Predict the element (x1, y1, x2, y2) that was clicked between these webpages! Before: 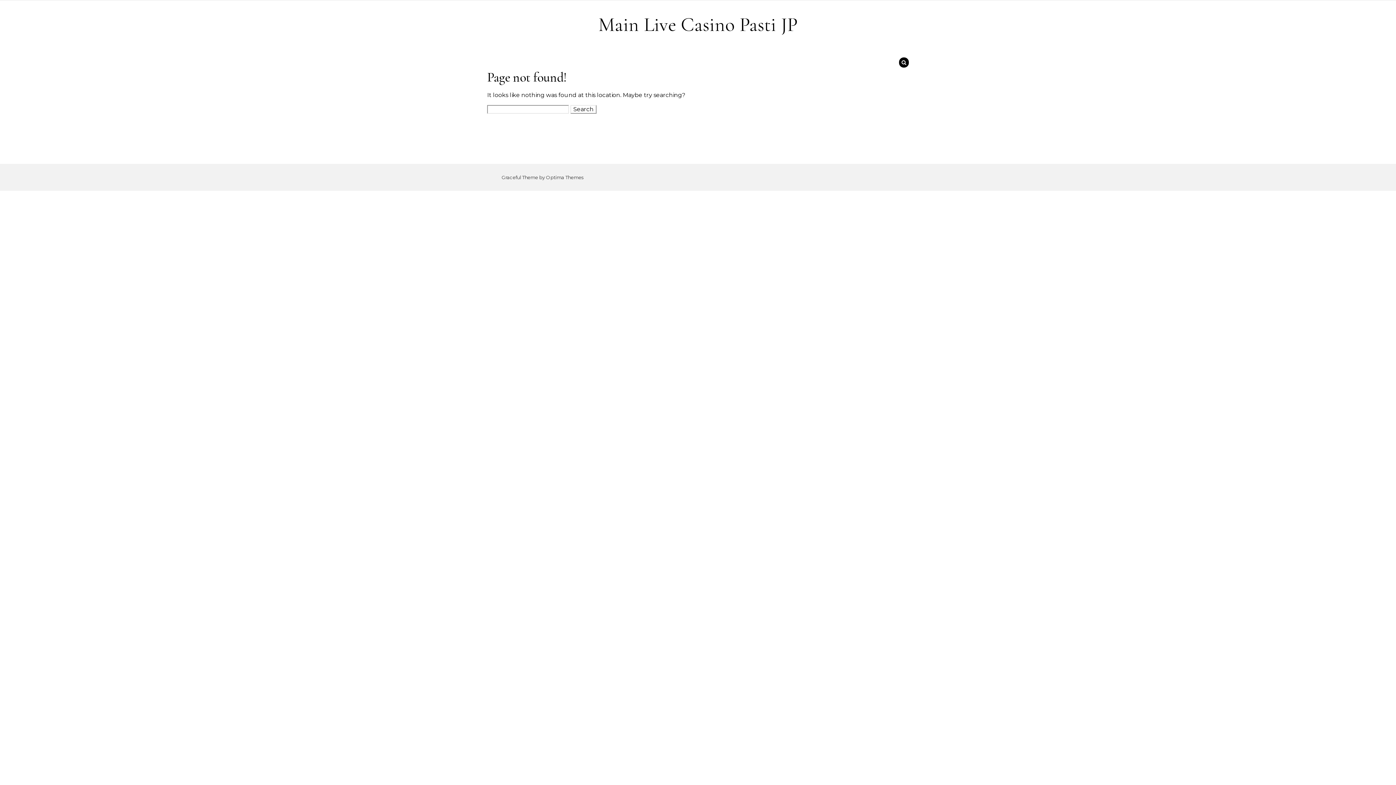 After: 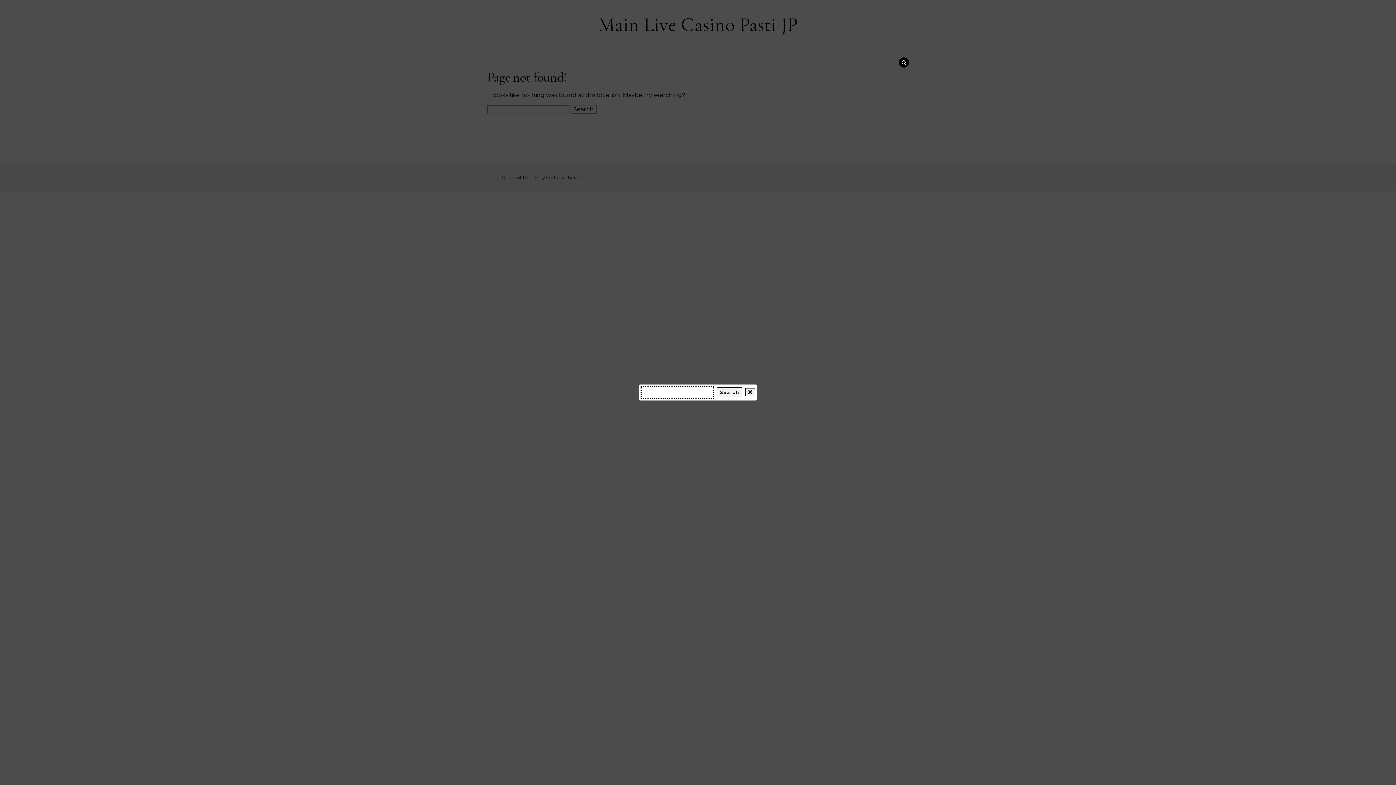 Action: bbox: (899, 57, 909, 67)